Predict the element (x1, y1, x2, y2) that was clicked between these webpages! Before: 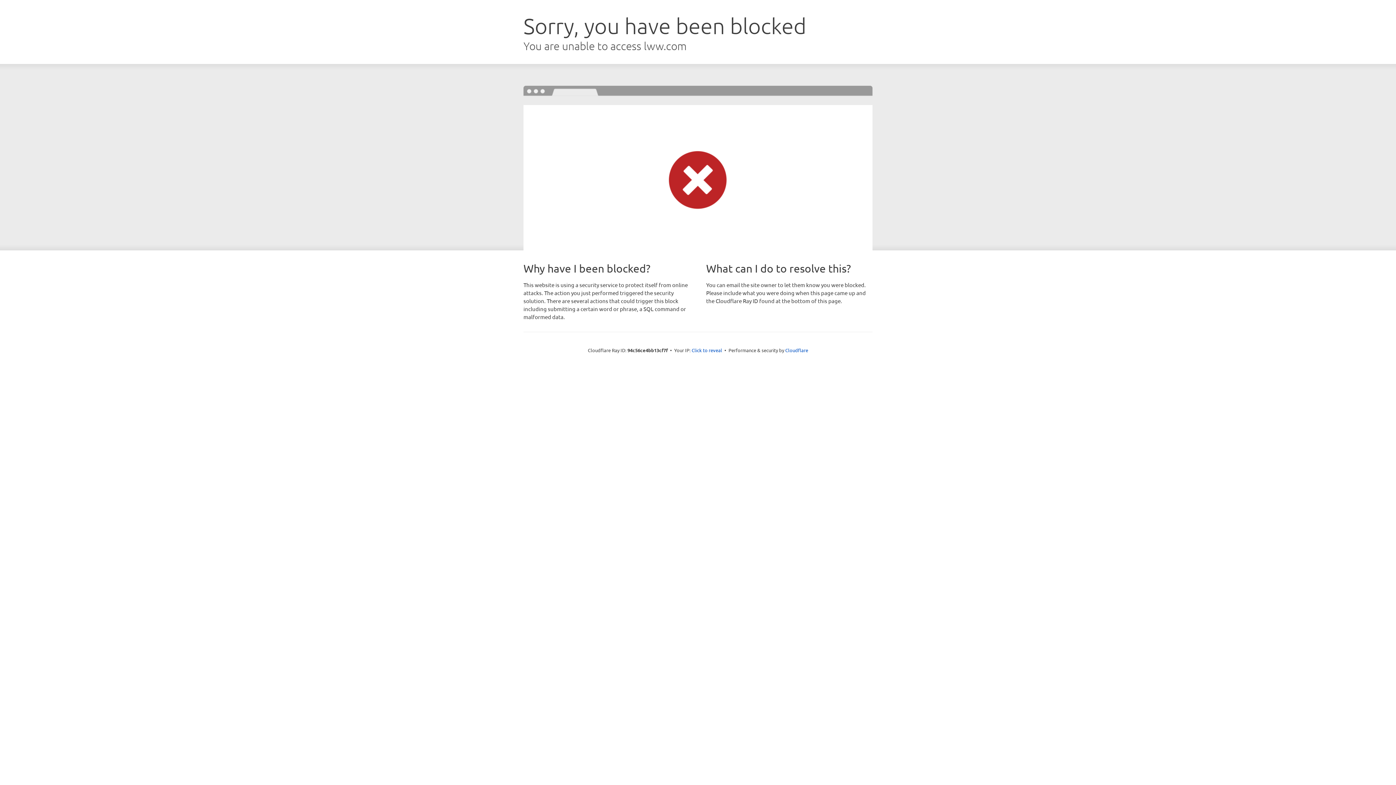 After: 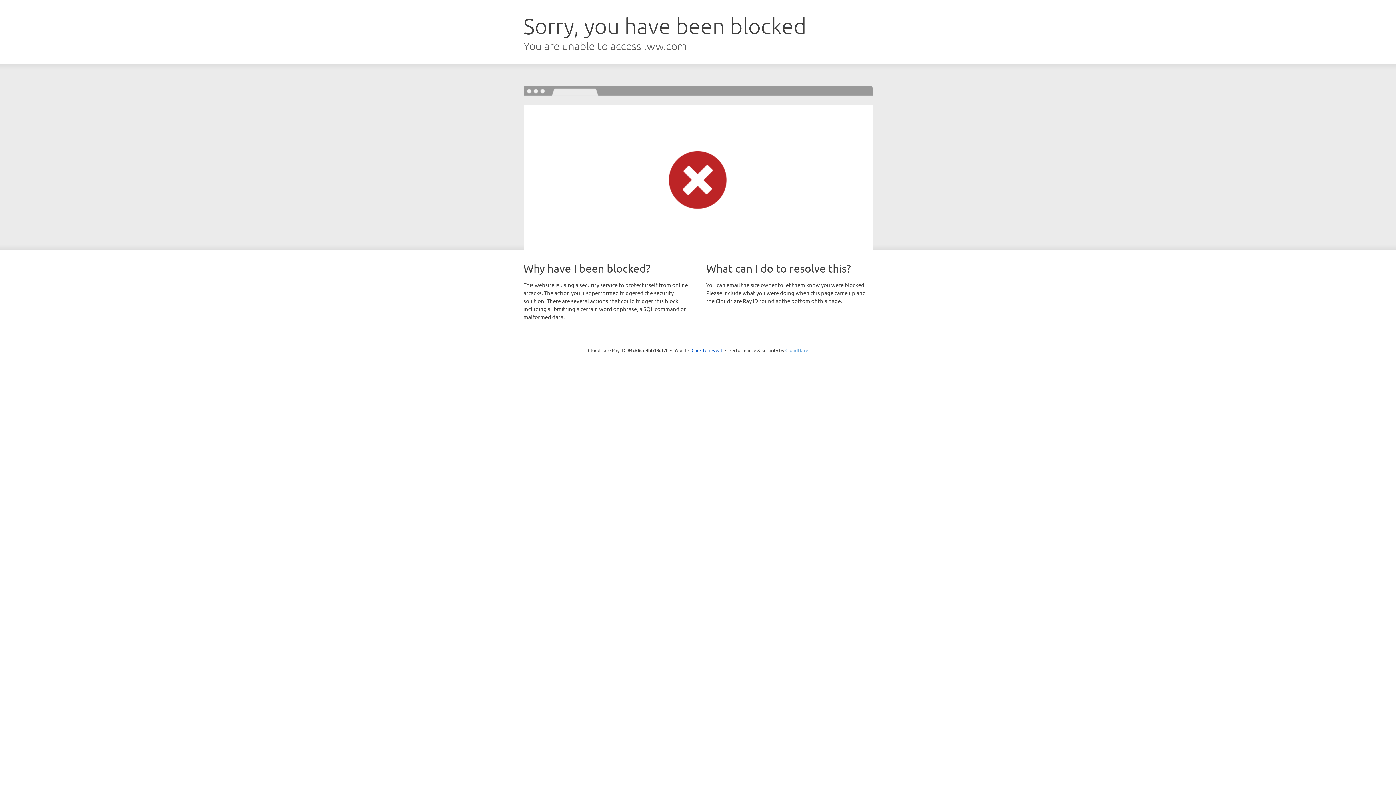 Action: label: Cloudflare bbox: (785, 347, 808, 353)